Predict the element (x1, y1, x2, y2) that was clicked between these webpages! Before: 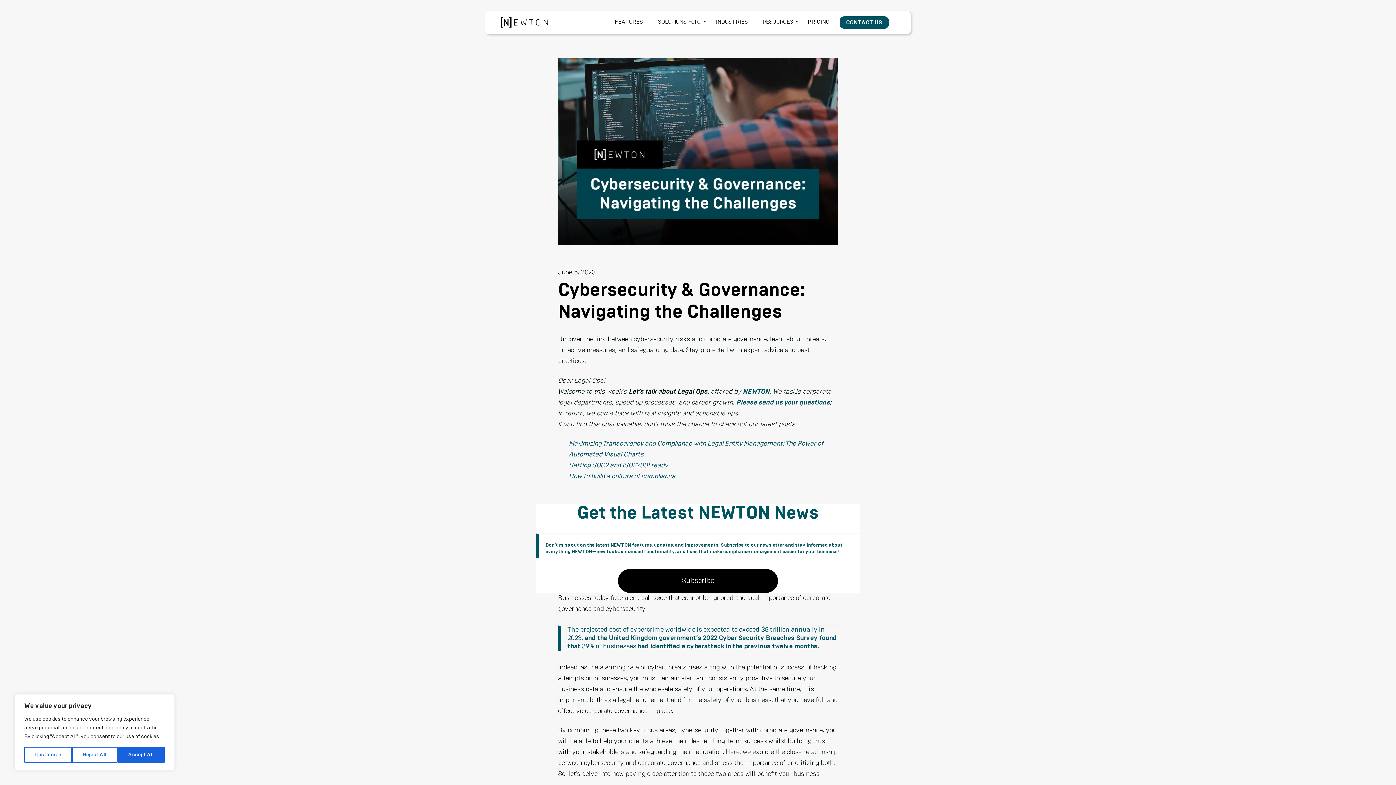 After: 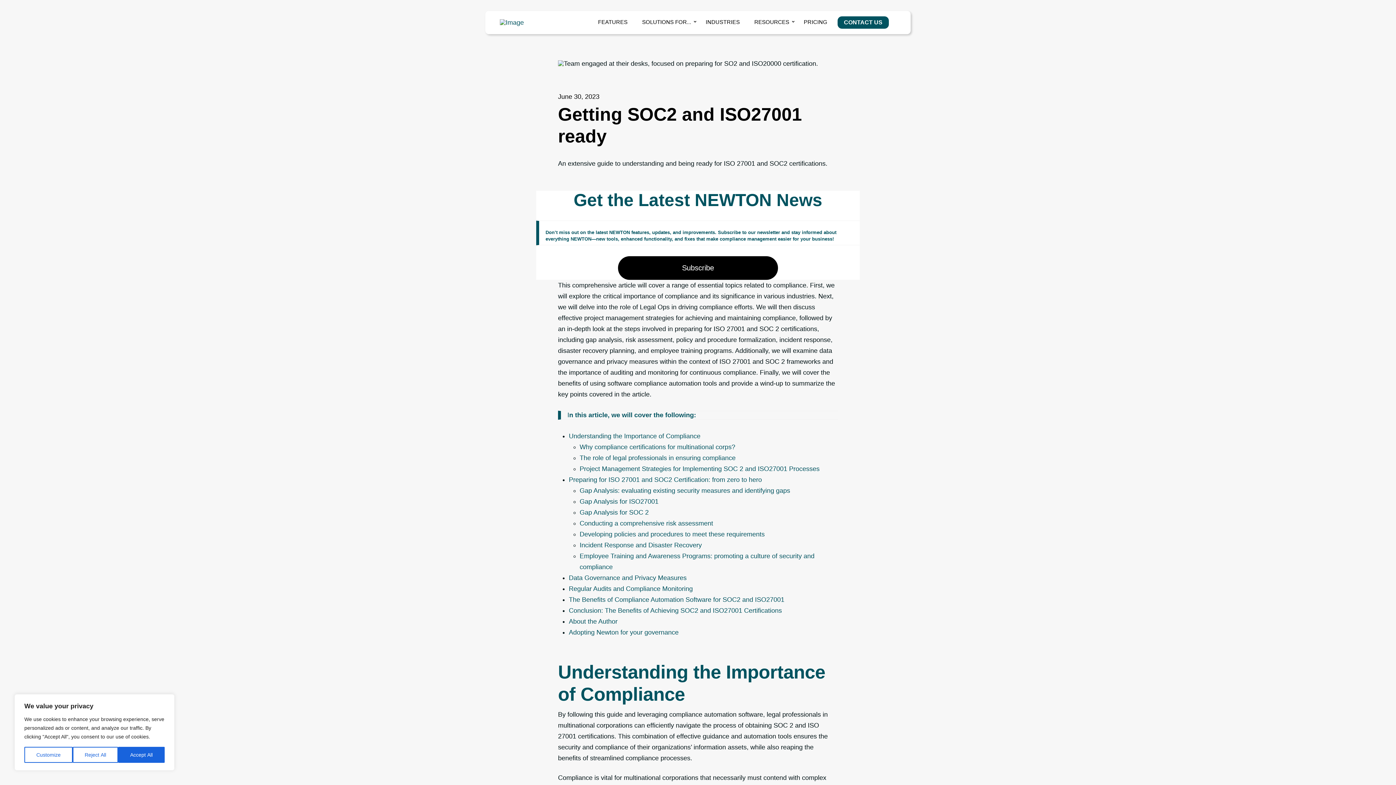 Action: bbox: (569, 462, 667, 469) label: Getting SOC2 and ISO27001 ready